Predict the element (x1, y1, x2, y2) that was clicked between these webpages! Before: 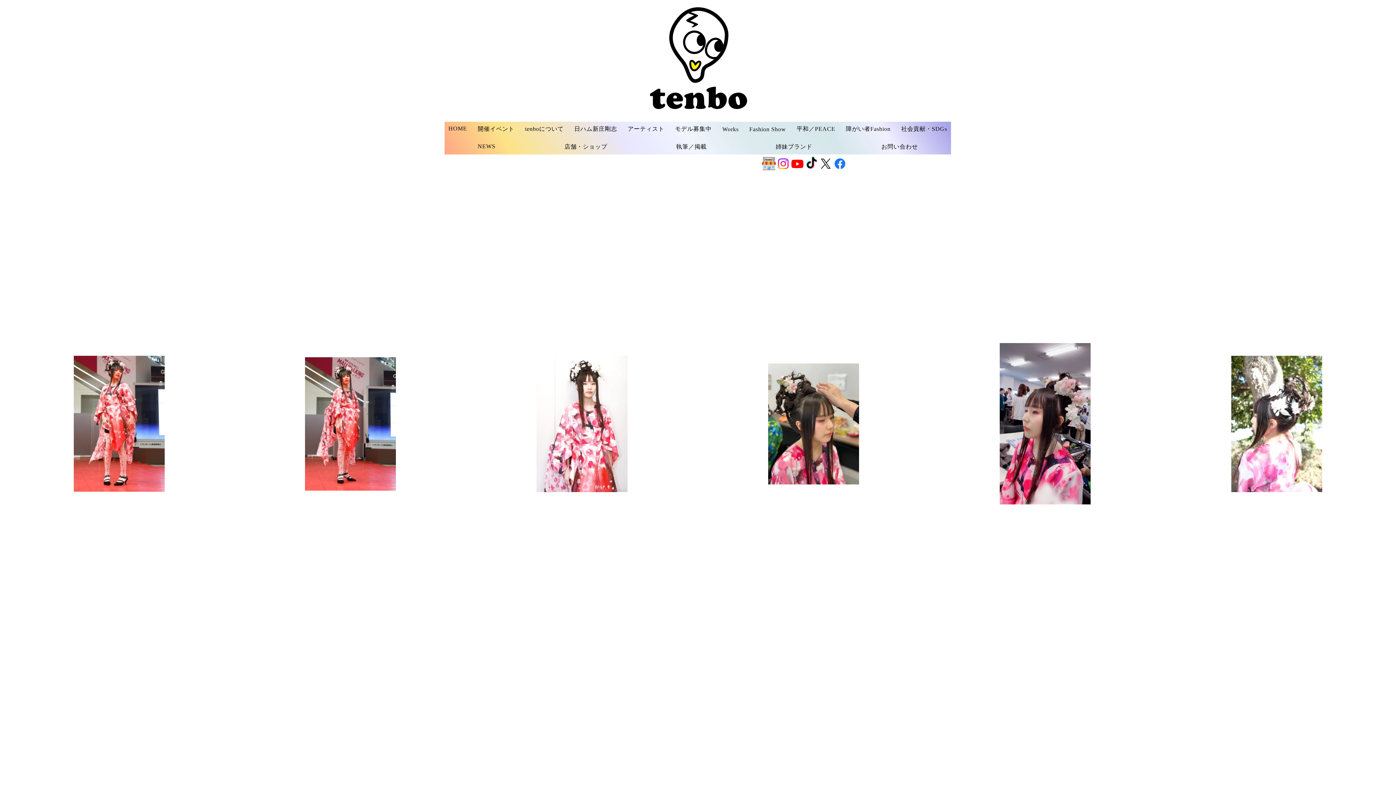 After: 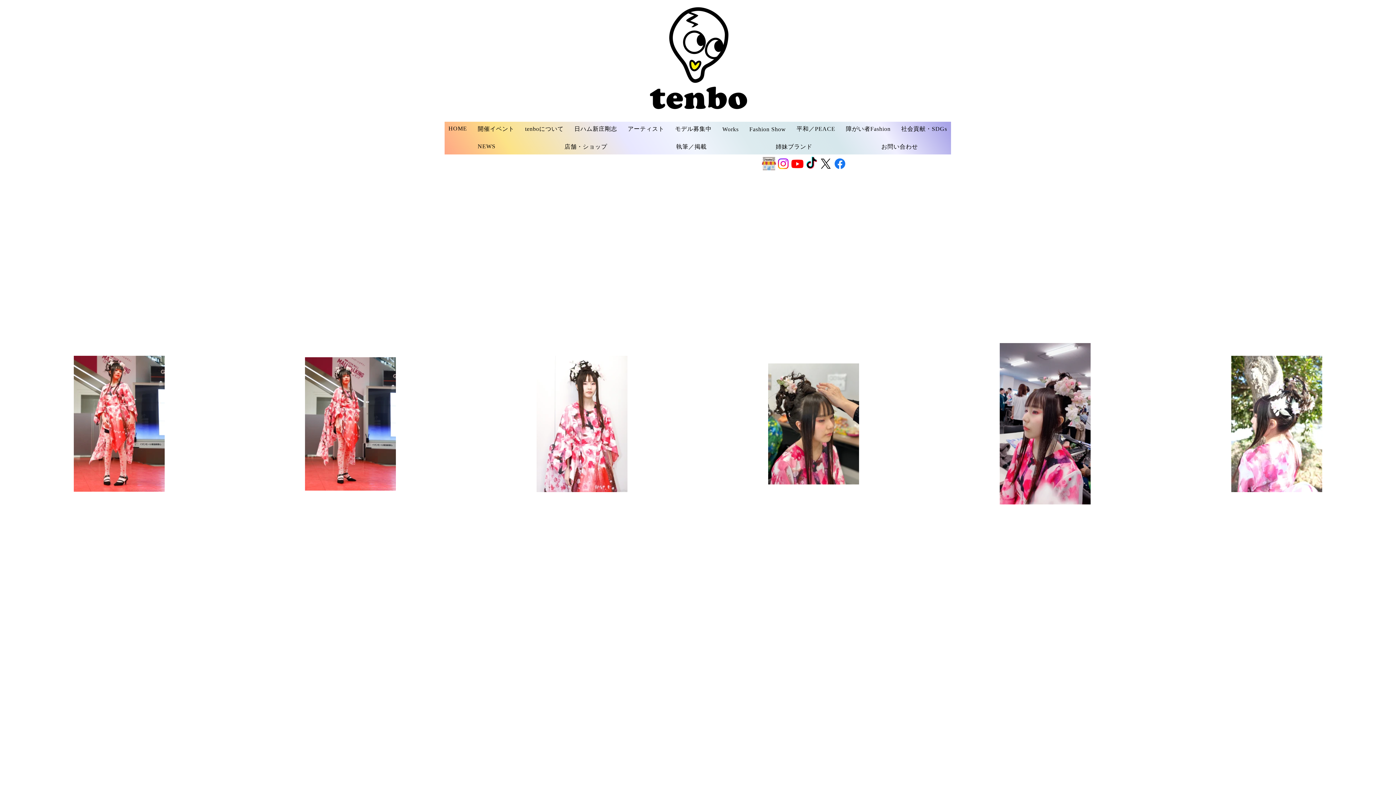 Action: bbox: (833, 156, 847, 170) label: Facebook